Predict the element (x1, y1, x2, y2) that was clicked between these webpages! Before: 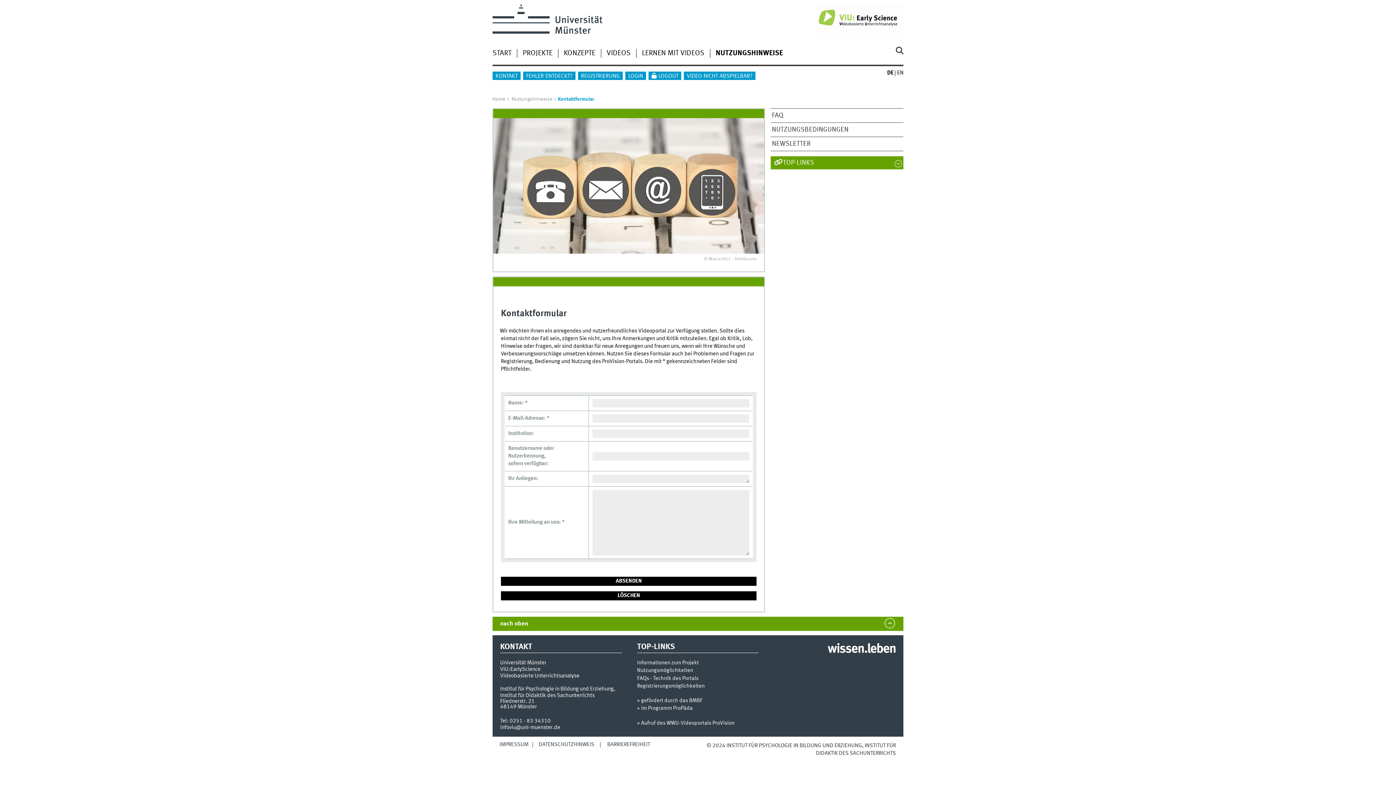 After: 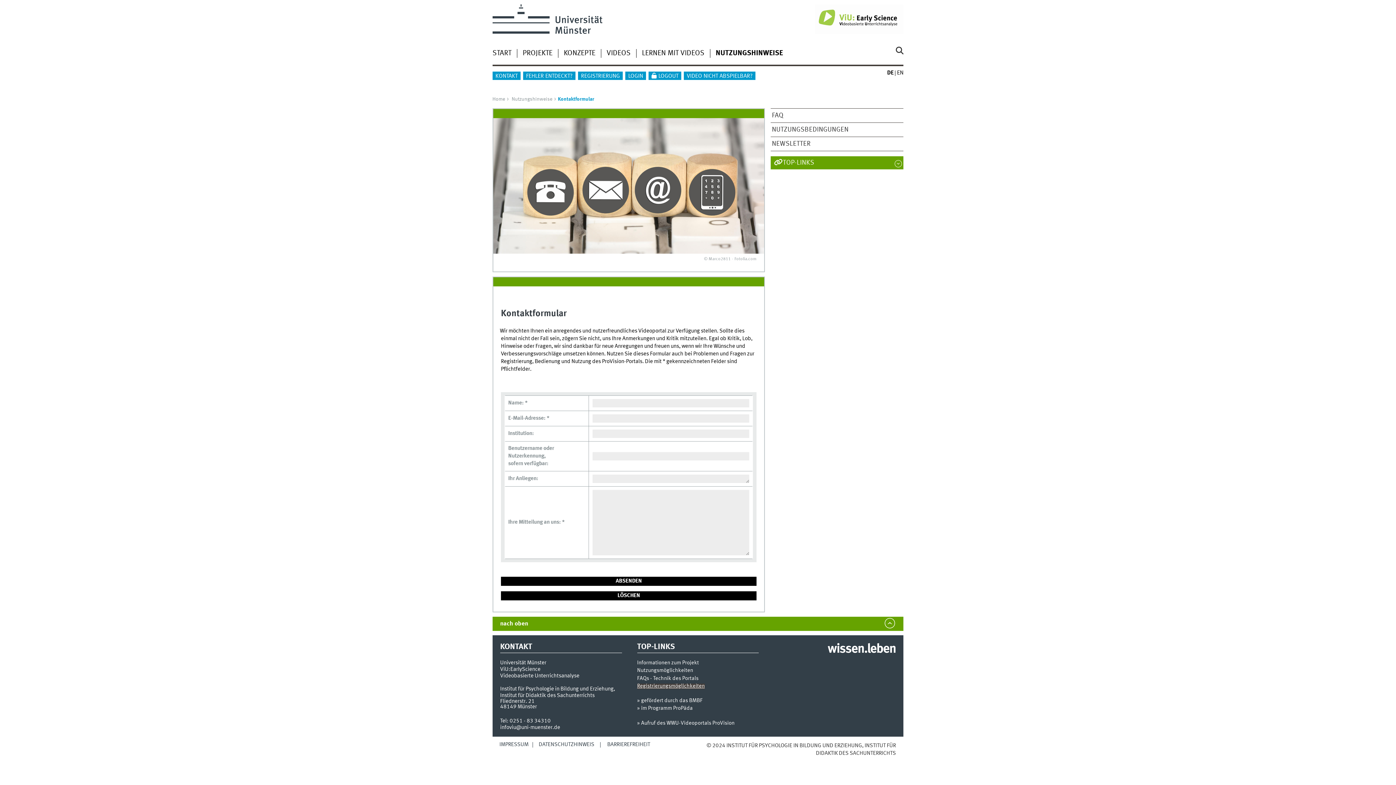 Action: label: Registrierungsmöglichkeiten

 bbox: (637, 683, 704, 689)